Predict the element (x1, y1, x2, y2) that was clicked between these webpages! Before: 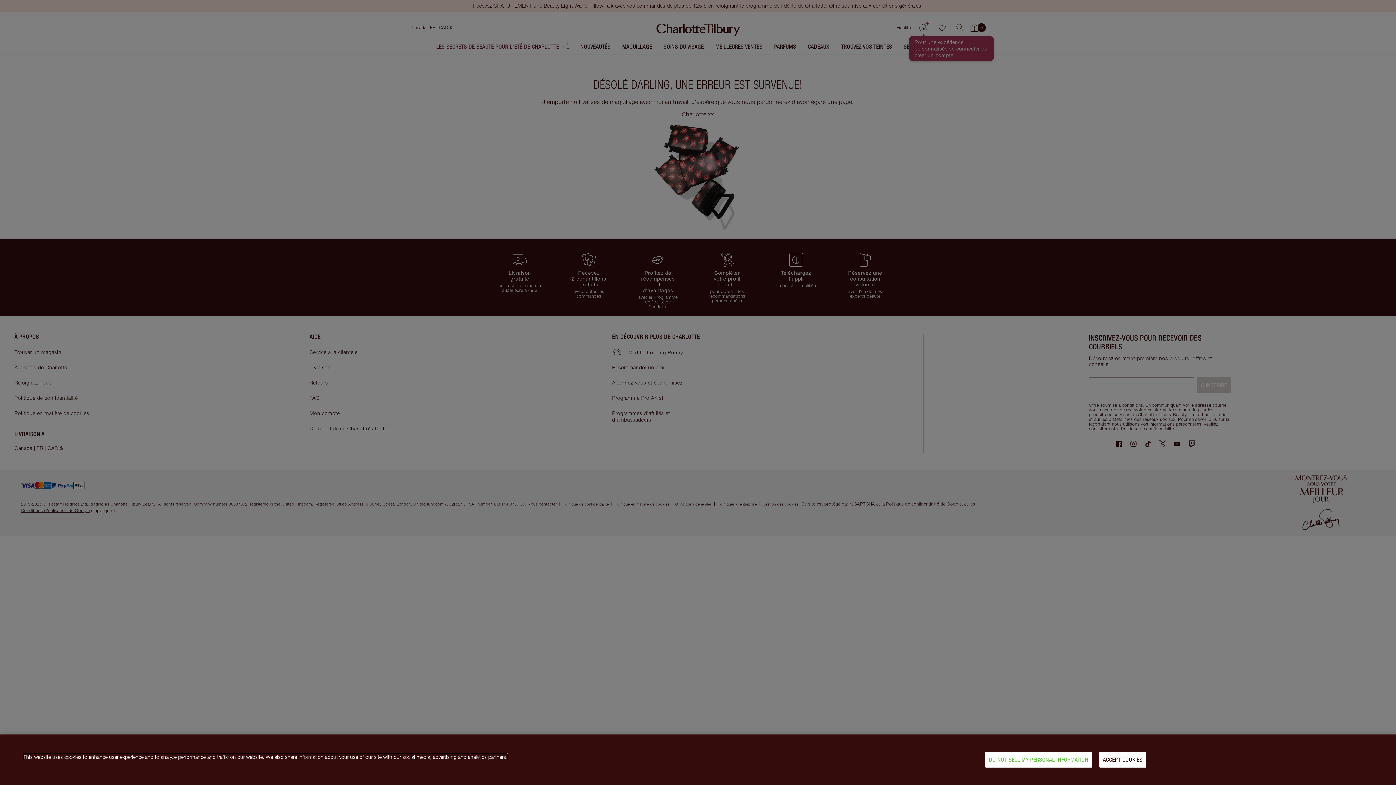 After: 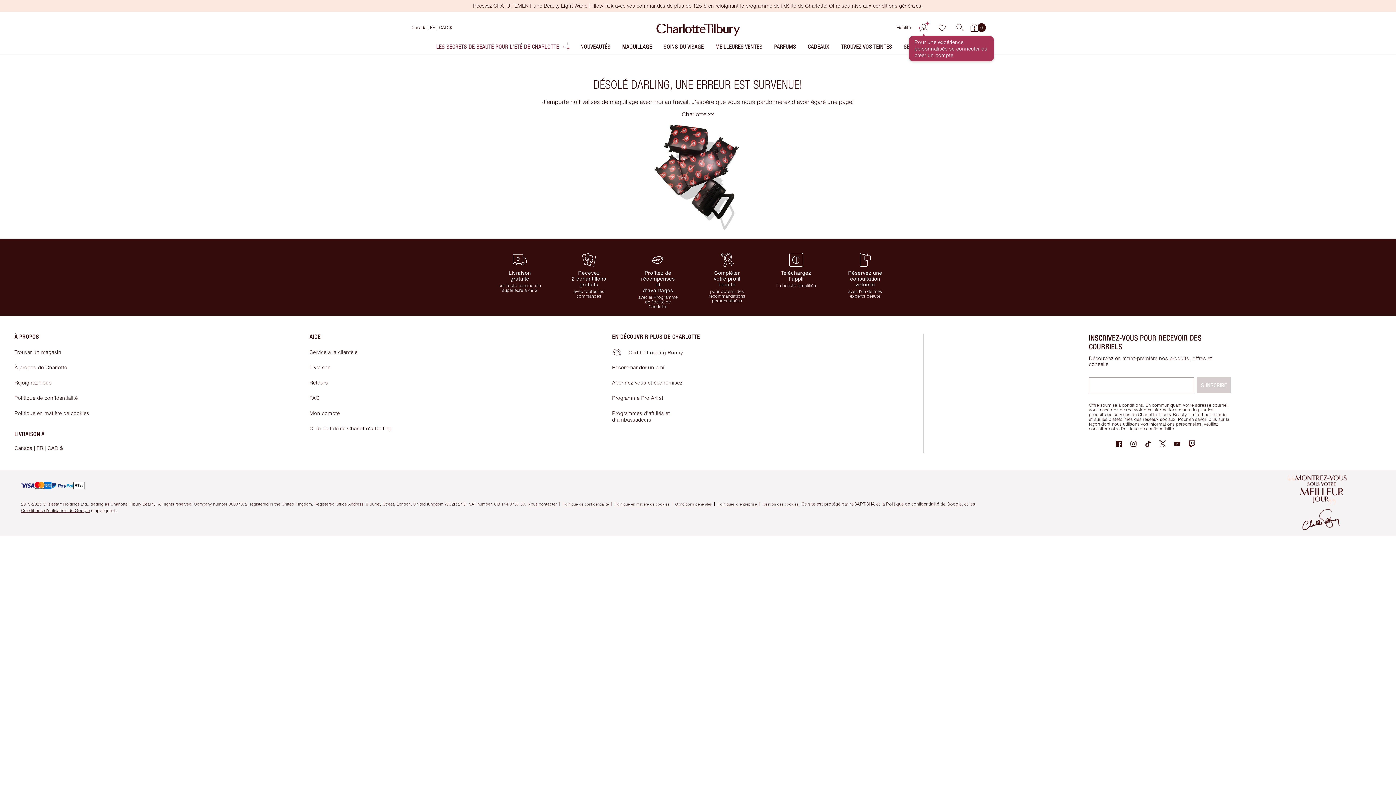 Action: bbox: (1099, 752, 1146, 768) label: ACCEPT COOKIES